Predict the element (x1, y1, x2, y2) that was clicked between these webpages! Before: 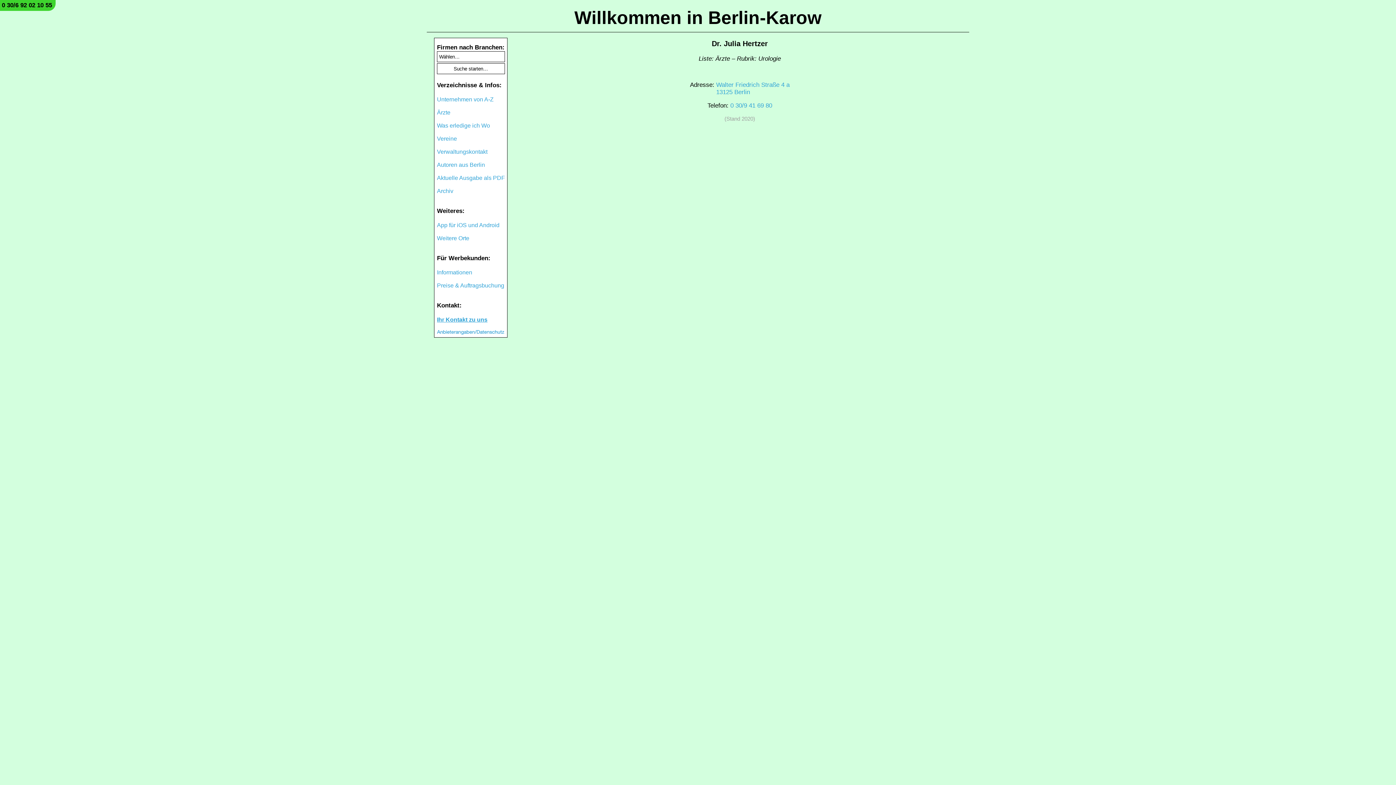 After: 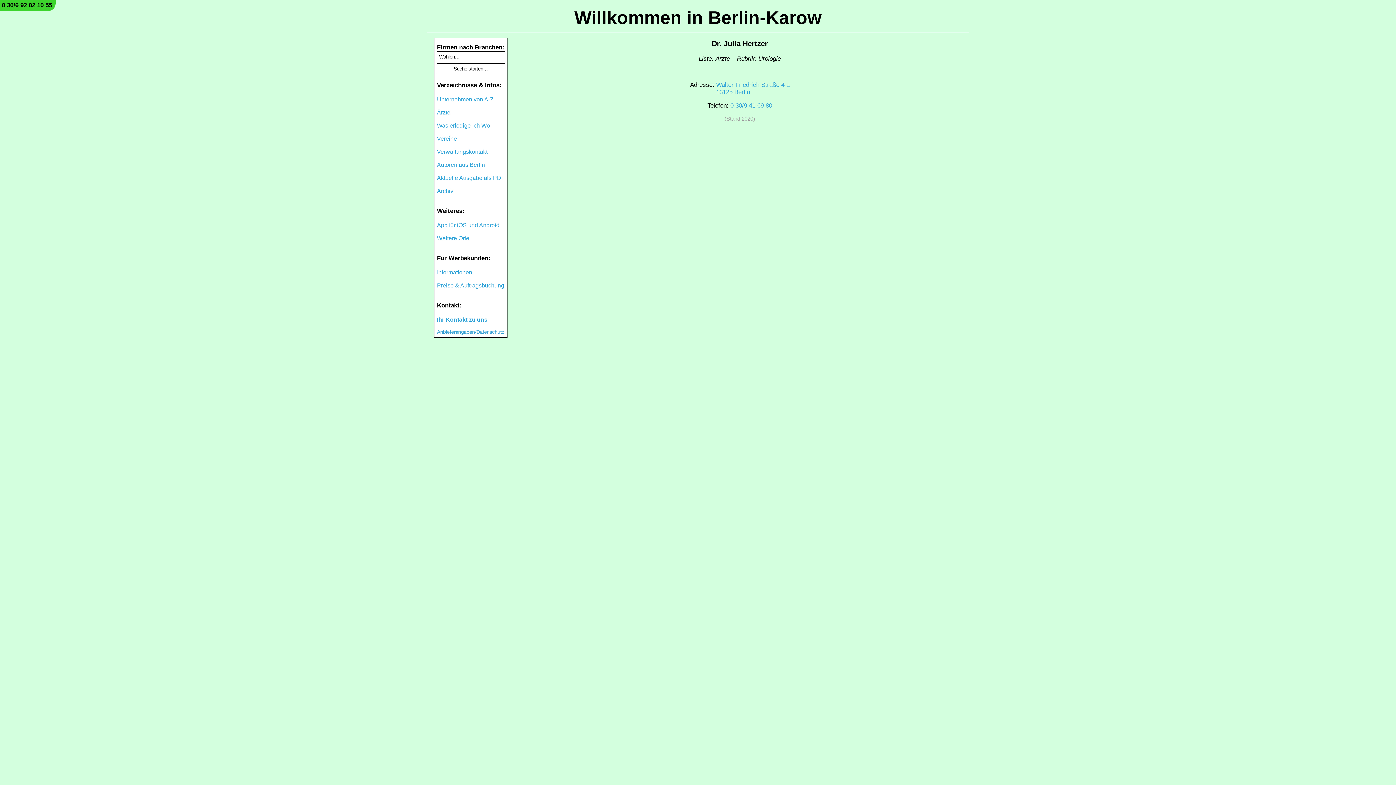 Action: bbox: (730, 102, 772, 109) label: 0 30/9 41 69 80